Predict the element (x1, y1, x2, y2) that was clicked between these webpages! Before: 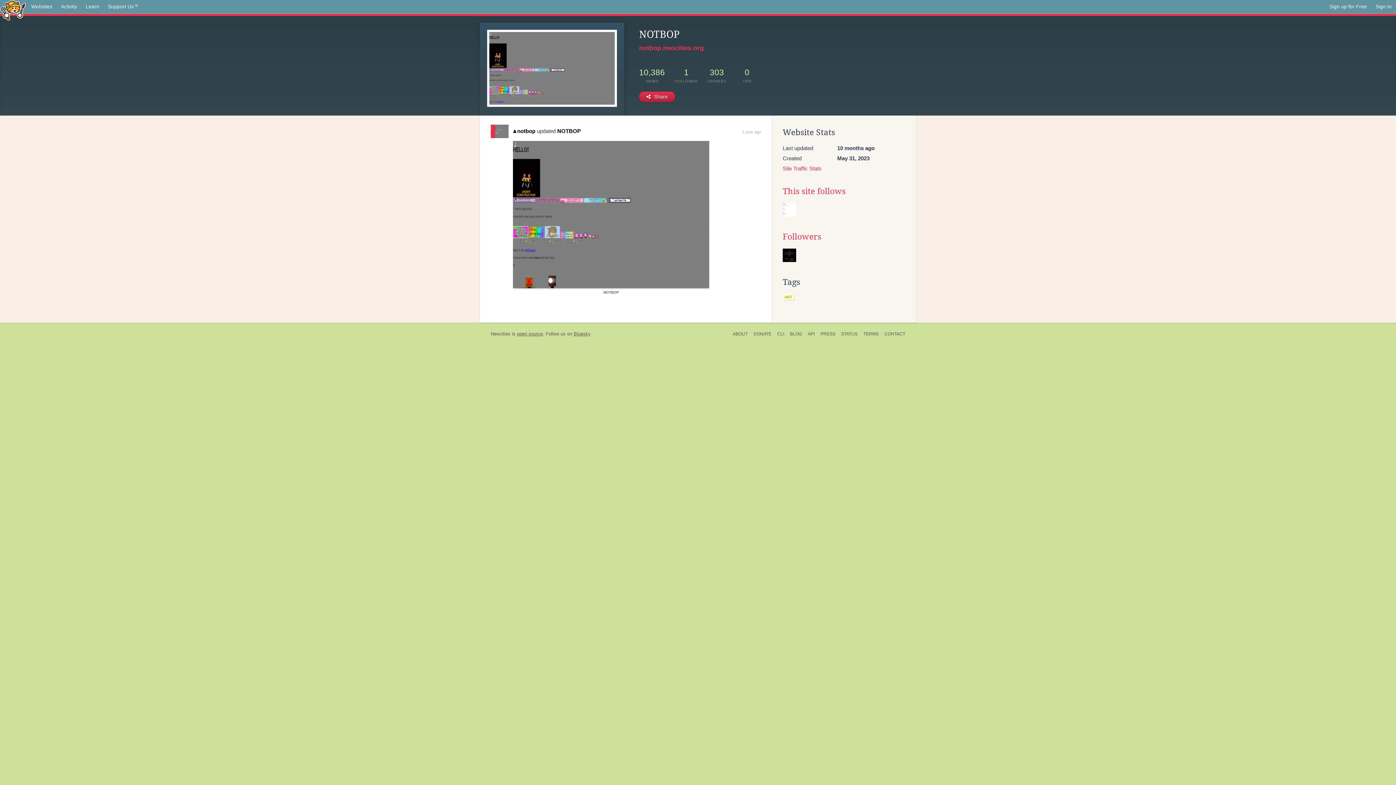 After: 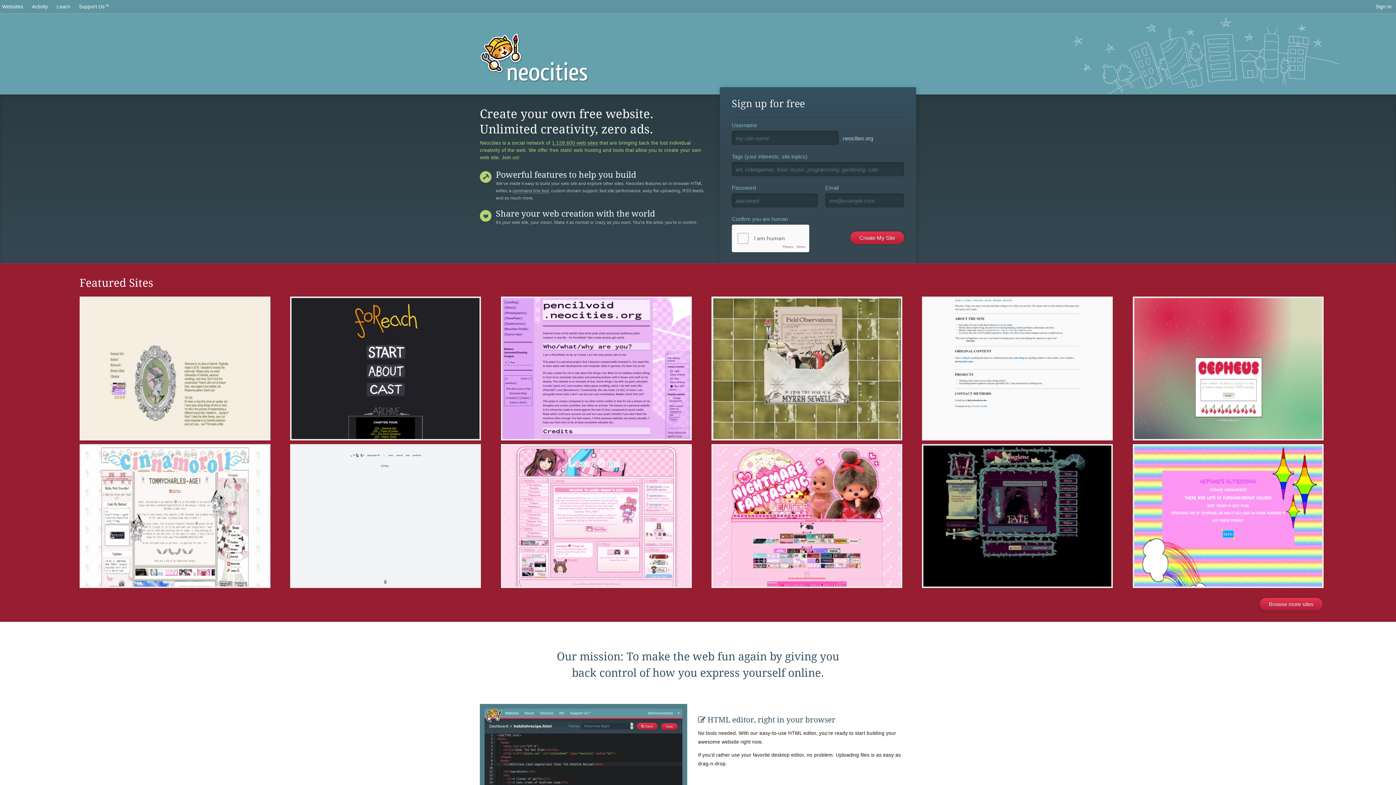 Action: label: Neocities bbox: (490, 331, 510, 336)